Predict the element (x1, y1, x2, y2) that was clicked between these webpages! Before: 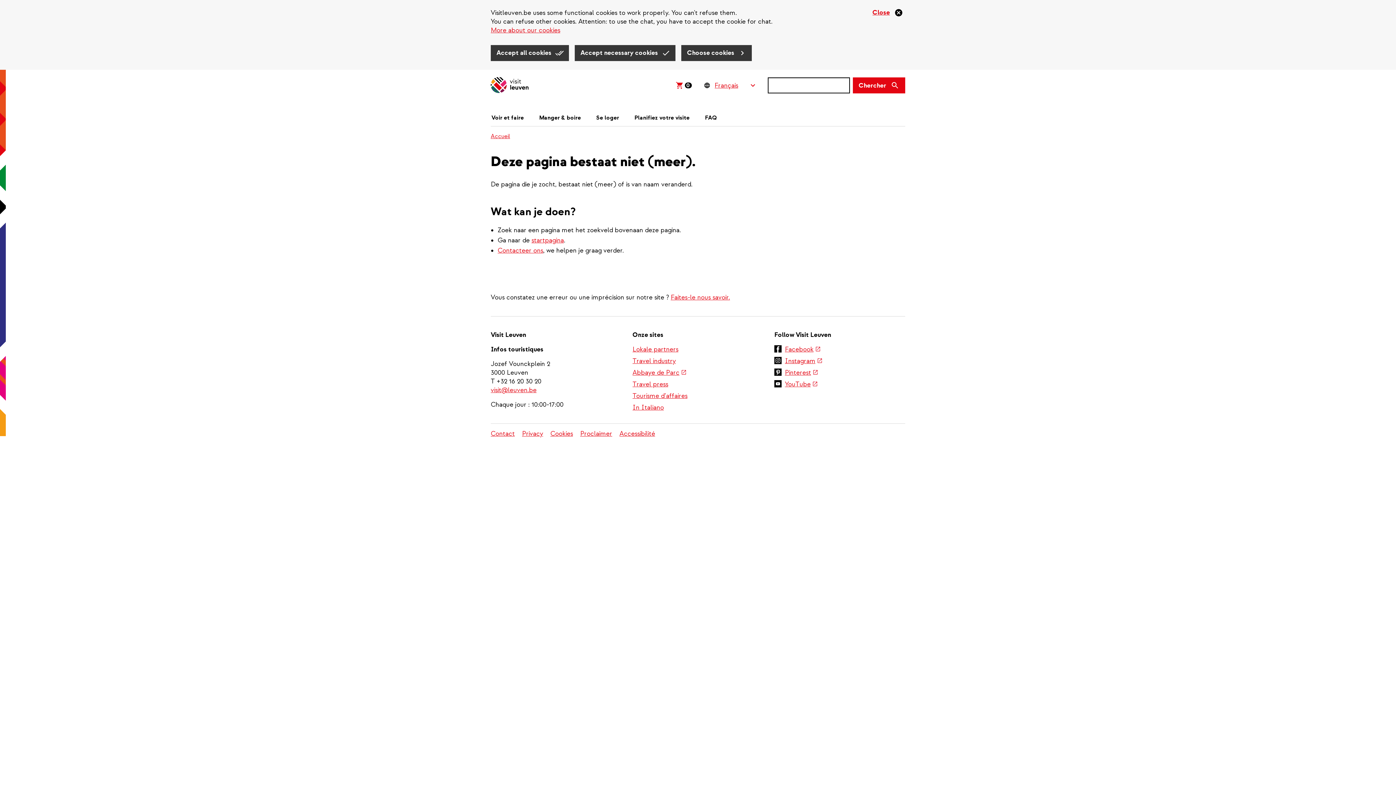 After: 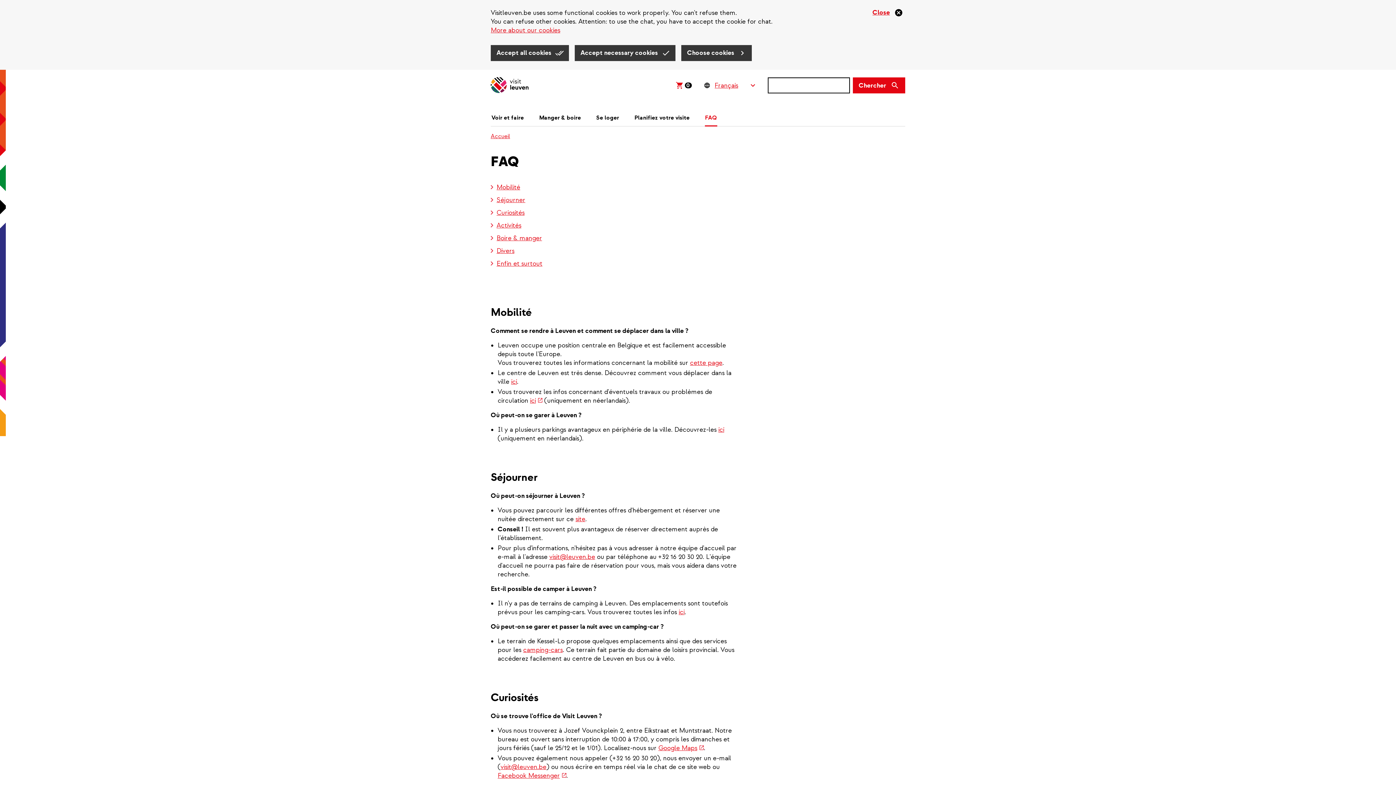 Action: label: FAQ bbox: (705, 114, 717, 125)